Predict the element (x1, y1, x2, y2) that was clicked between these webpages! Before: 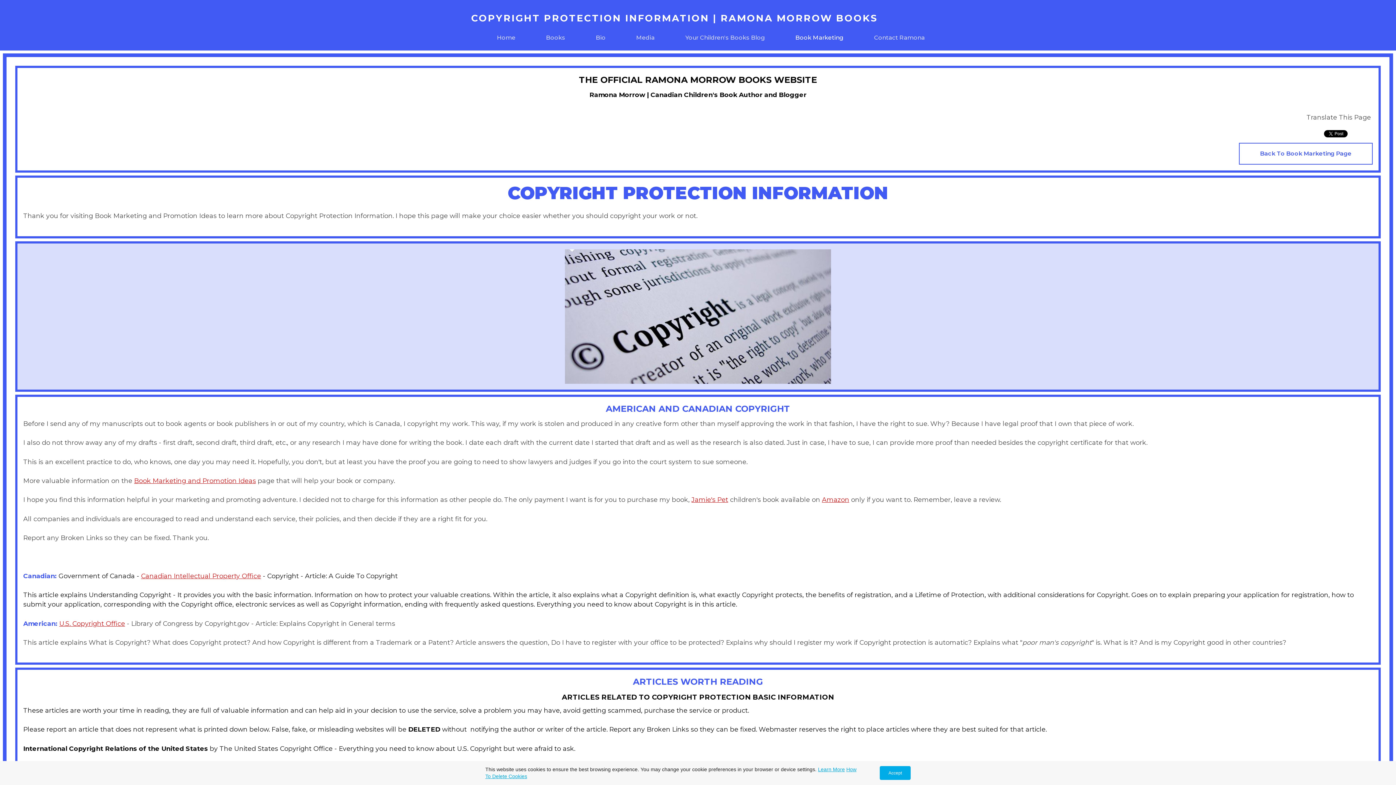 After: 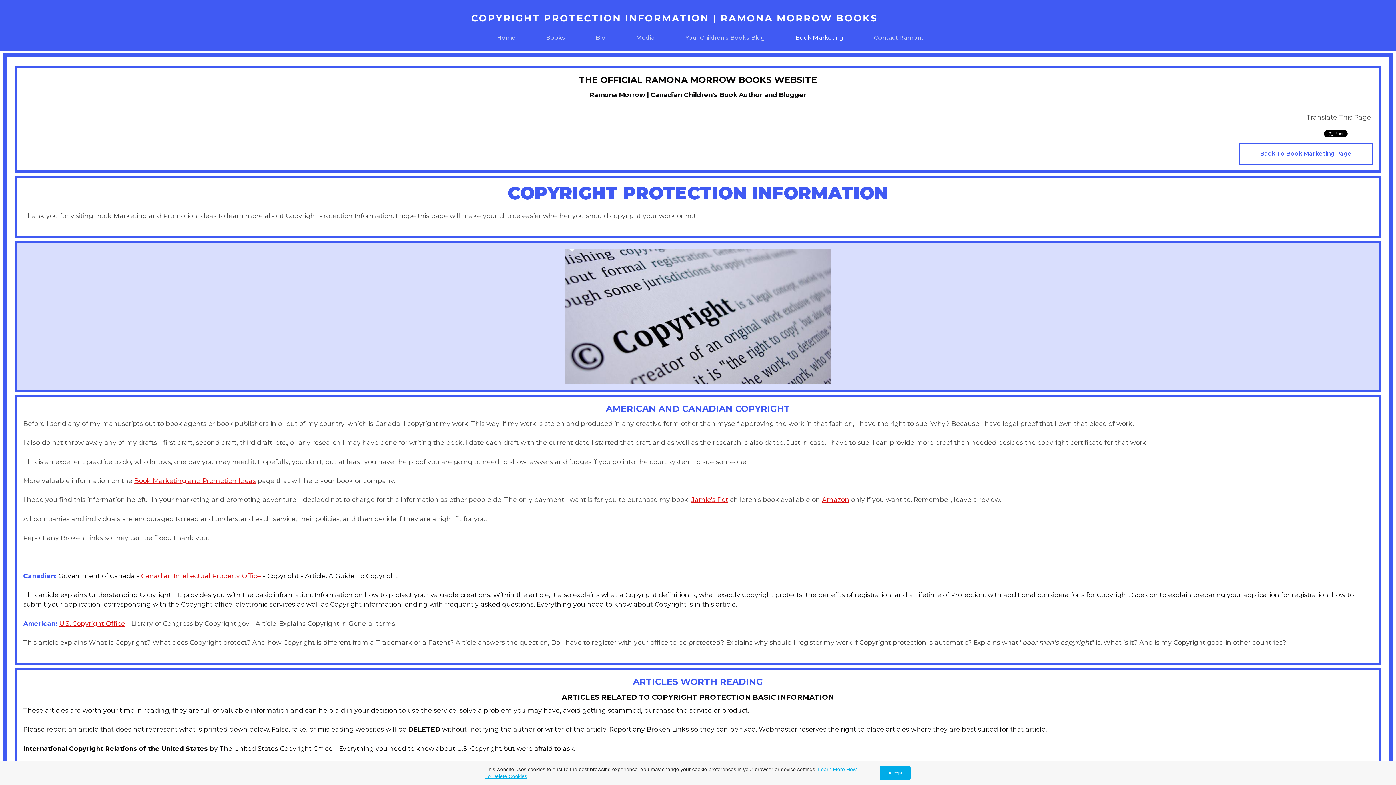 Action: label: Book Marketing and Promotion Ideas bbox: (134, 477, 256, 484)